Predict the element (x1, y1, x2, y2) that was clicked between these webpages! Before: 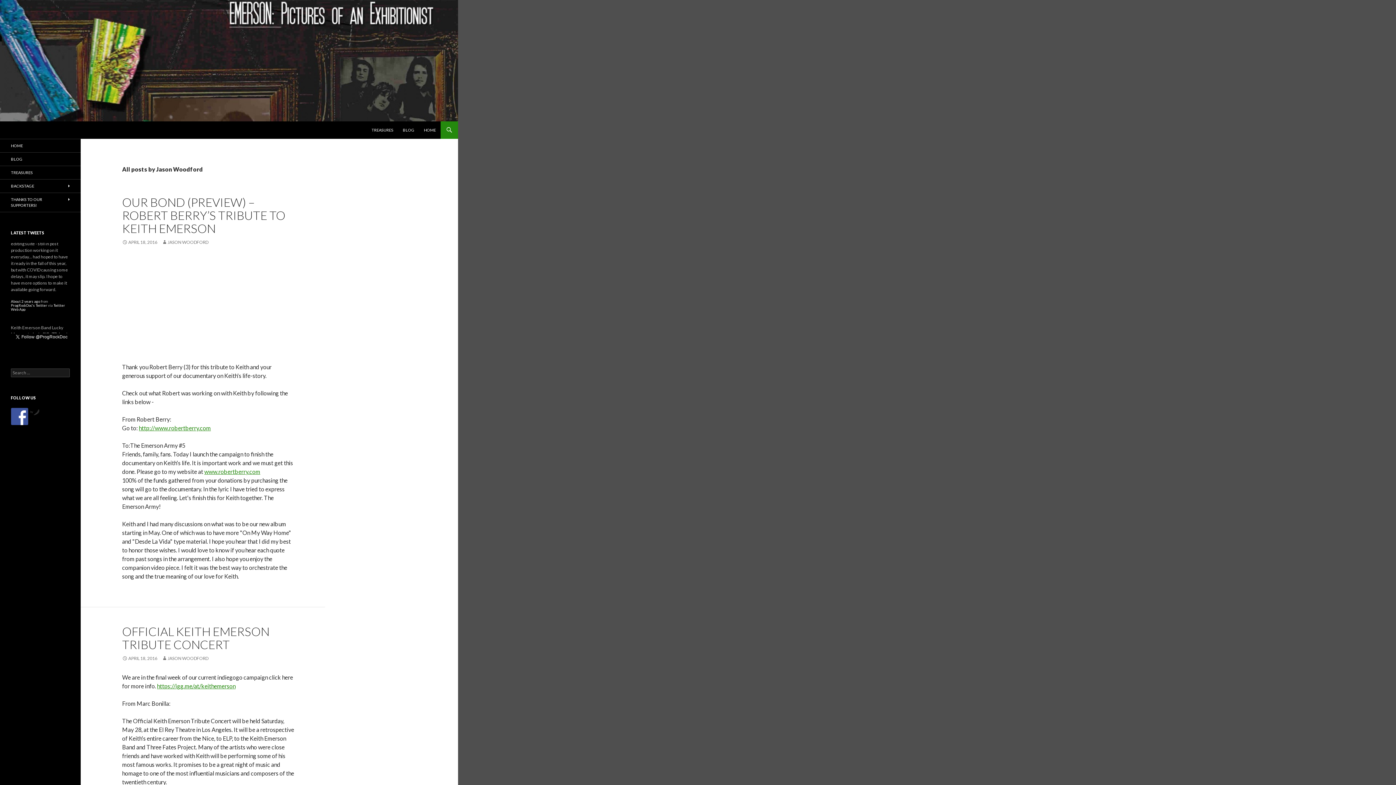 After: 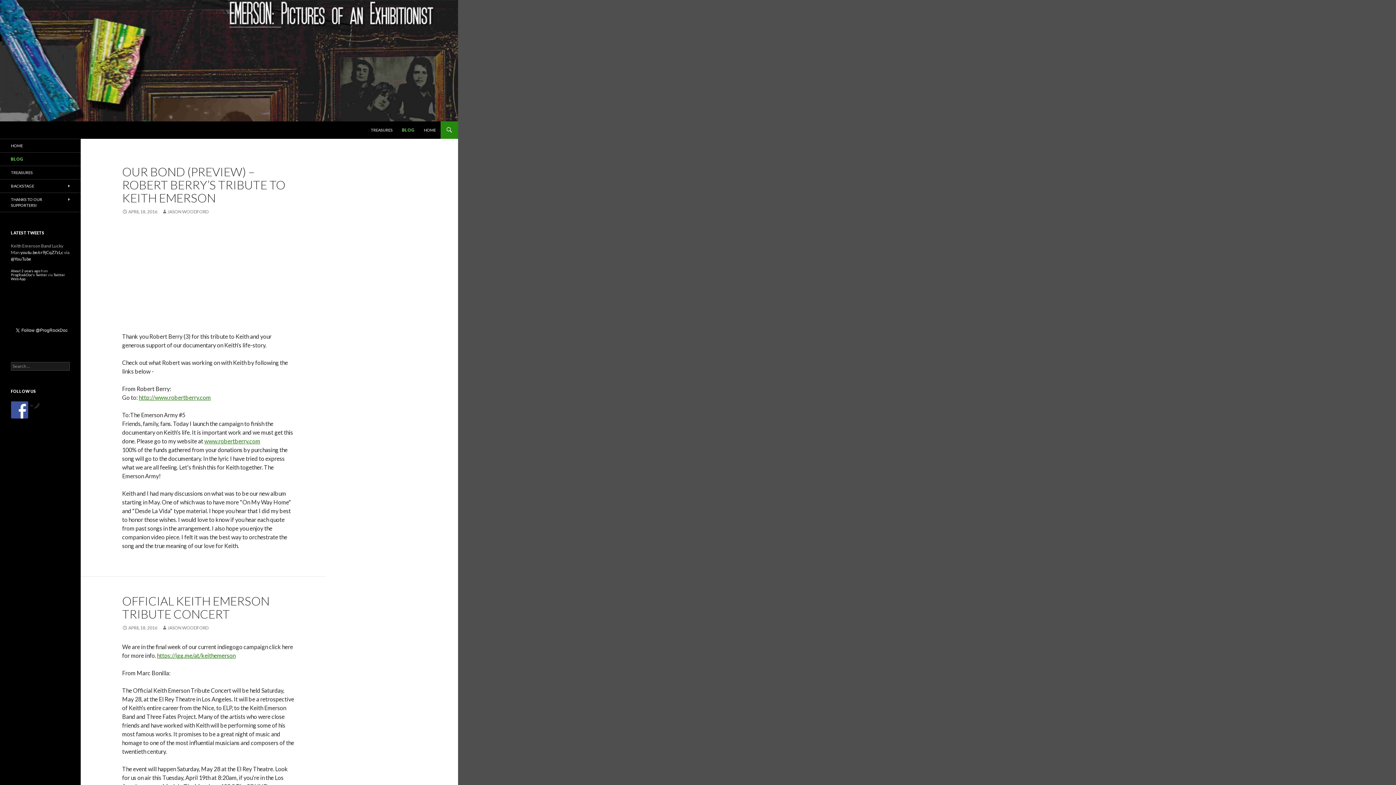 Action: label: BLOG bbox: (398, 121, 418, 138)